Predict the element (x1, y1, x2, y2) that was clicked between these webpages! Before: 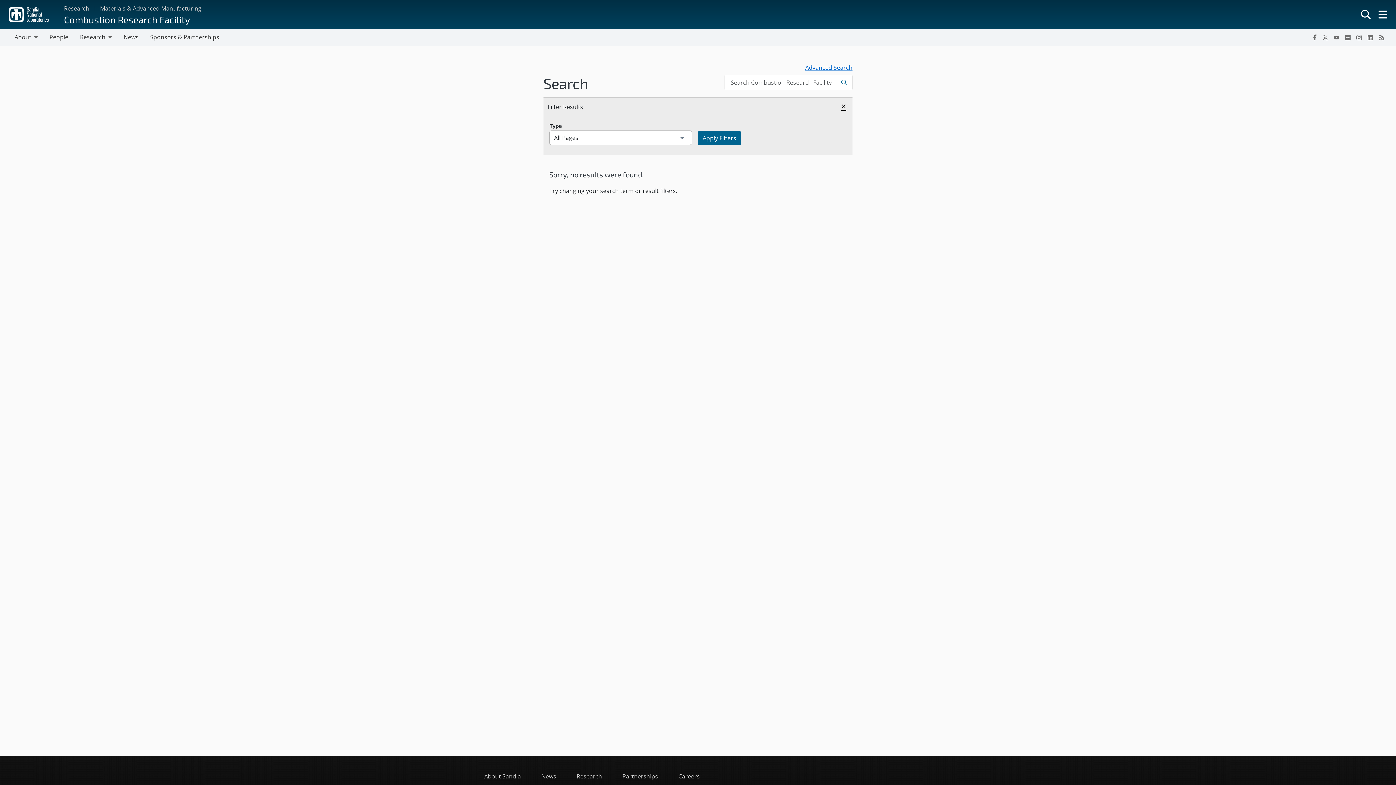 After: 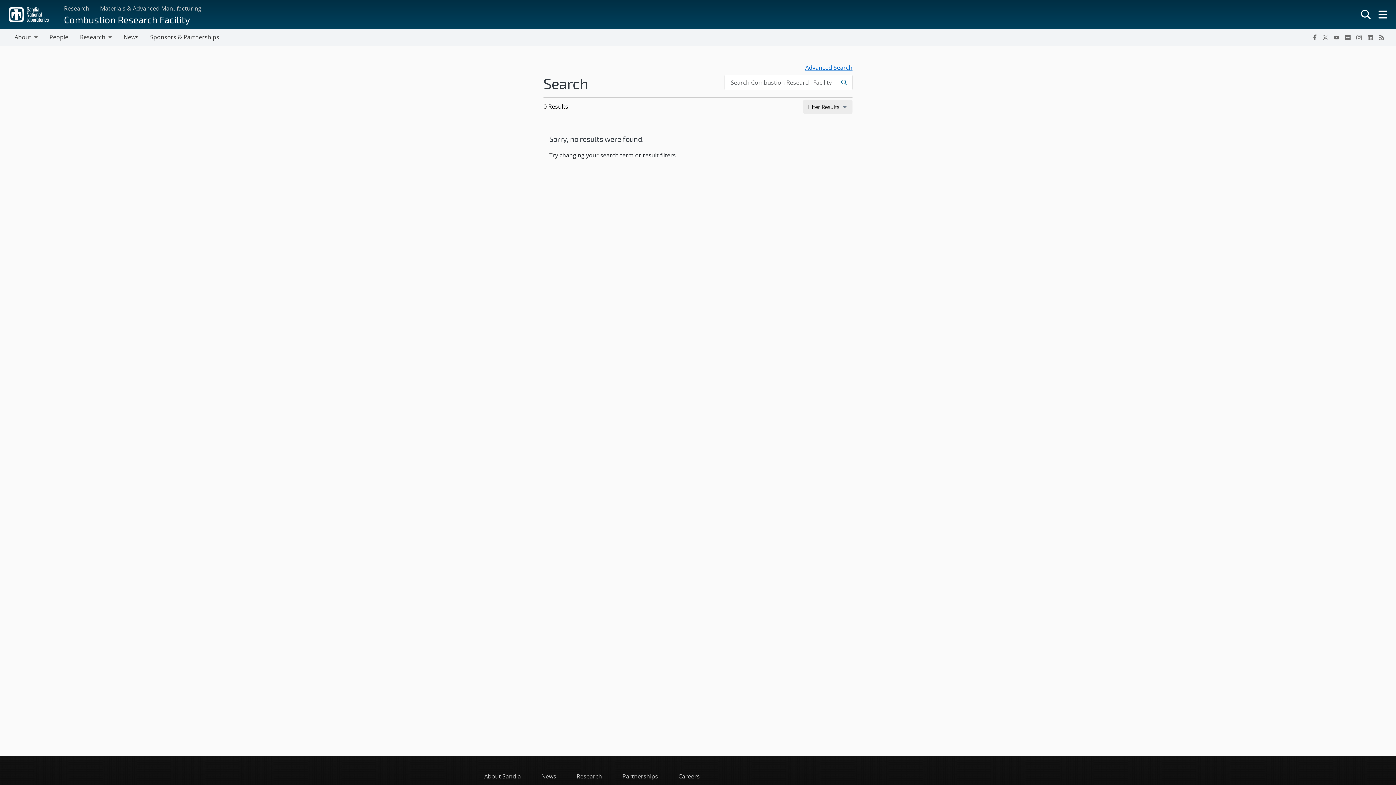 Action: bbox: (836, 99, 851, 113) label: Hide archive filters
×